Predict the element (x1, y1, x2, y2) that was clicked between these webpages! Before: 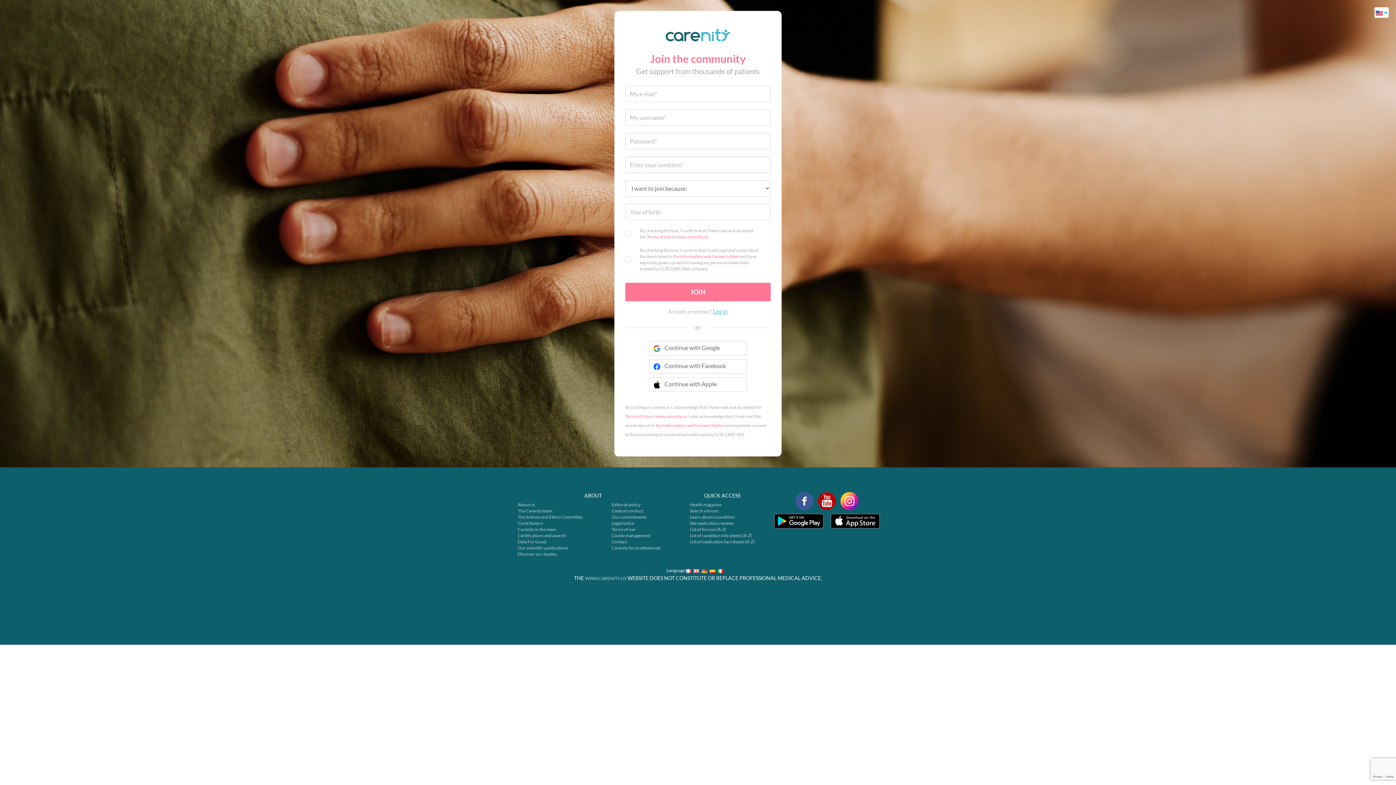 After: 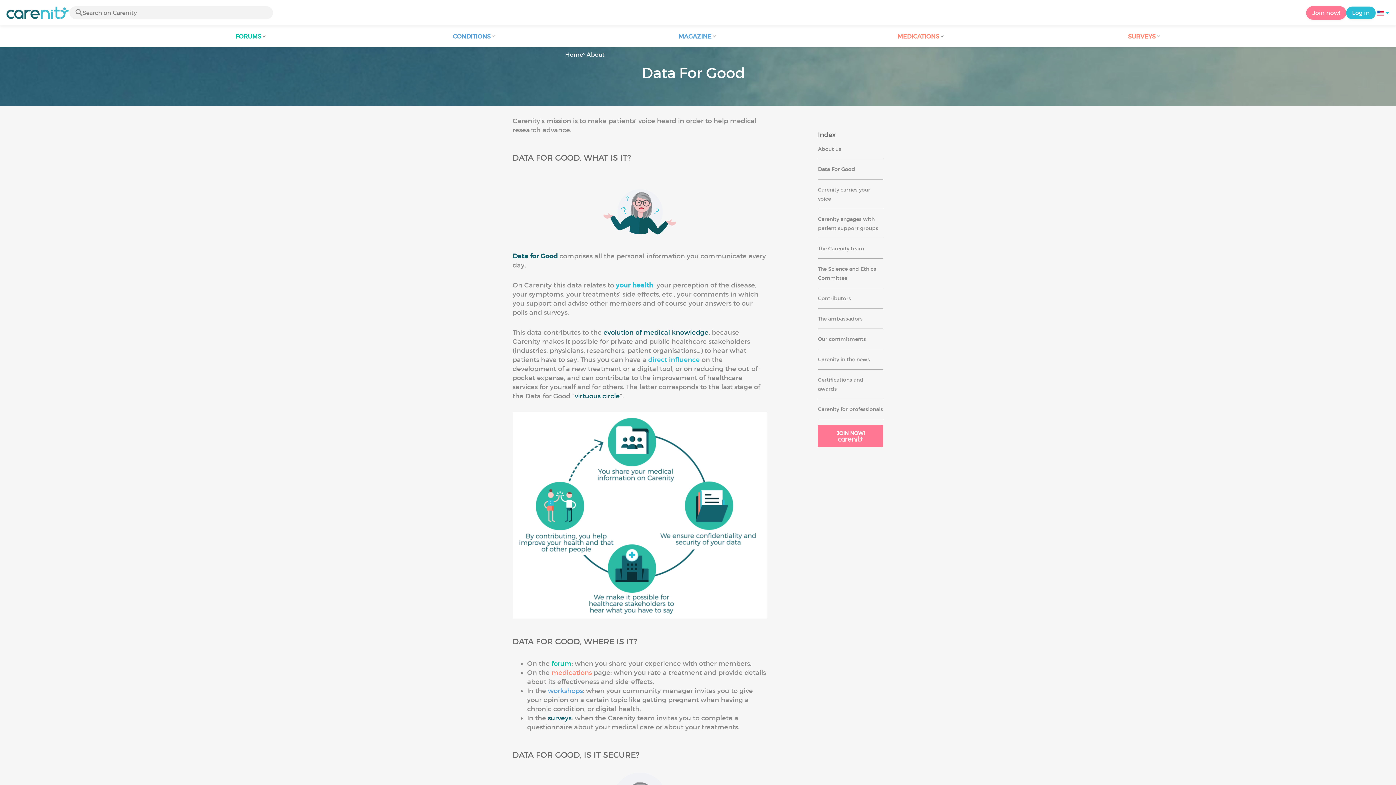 Action: bbox: (517, 539, 546, 544) label: Data For Good